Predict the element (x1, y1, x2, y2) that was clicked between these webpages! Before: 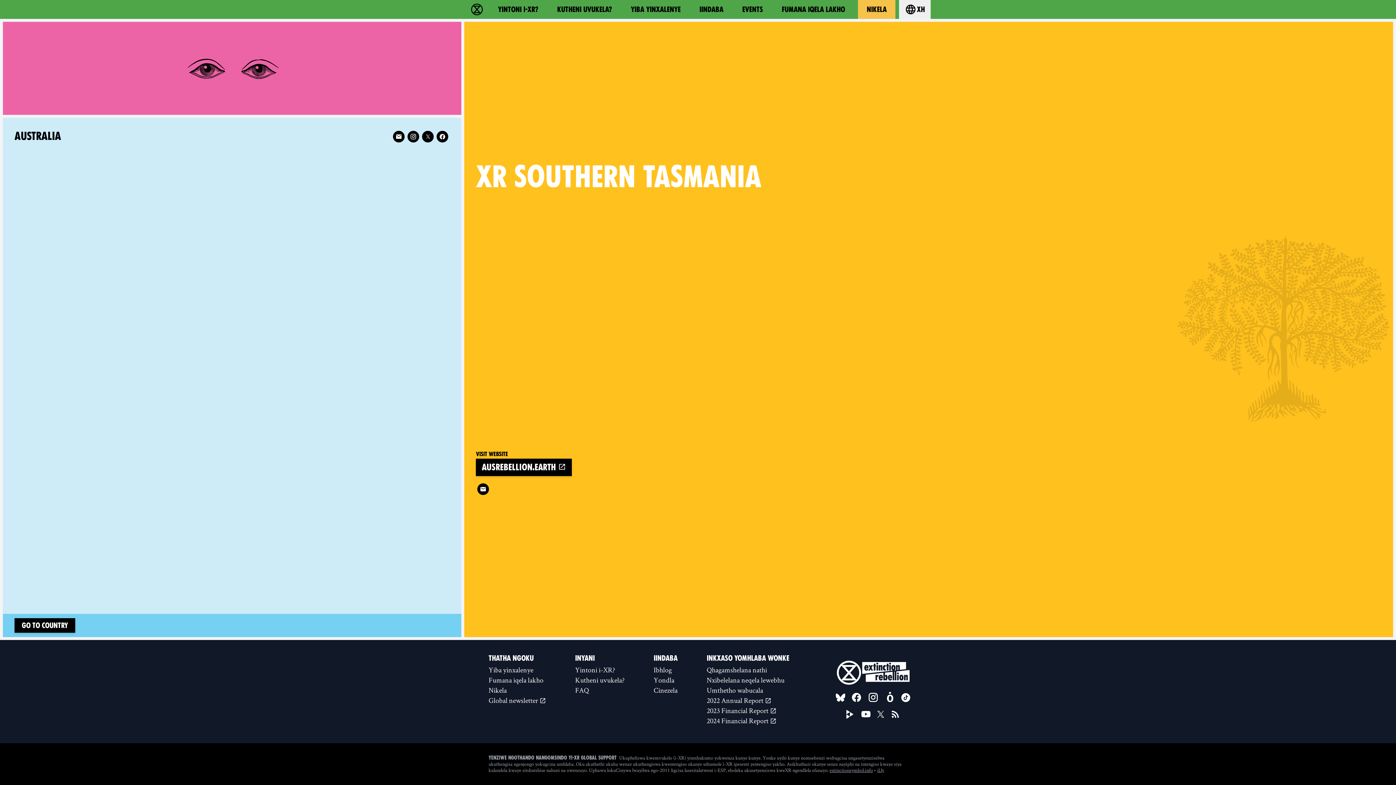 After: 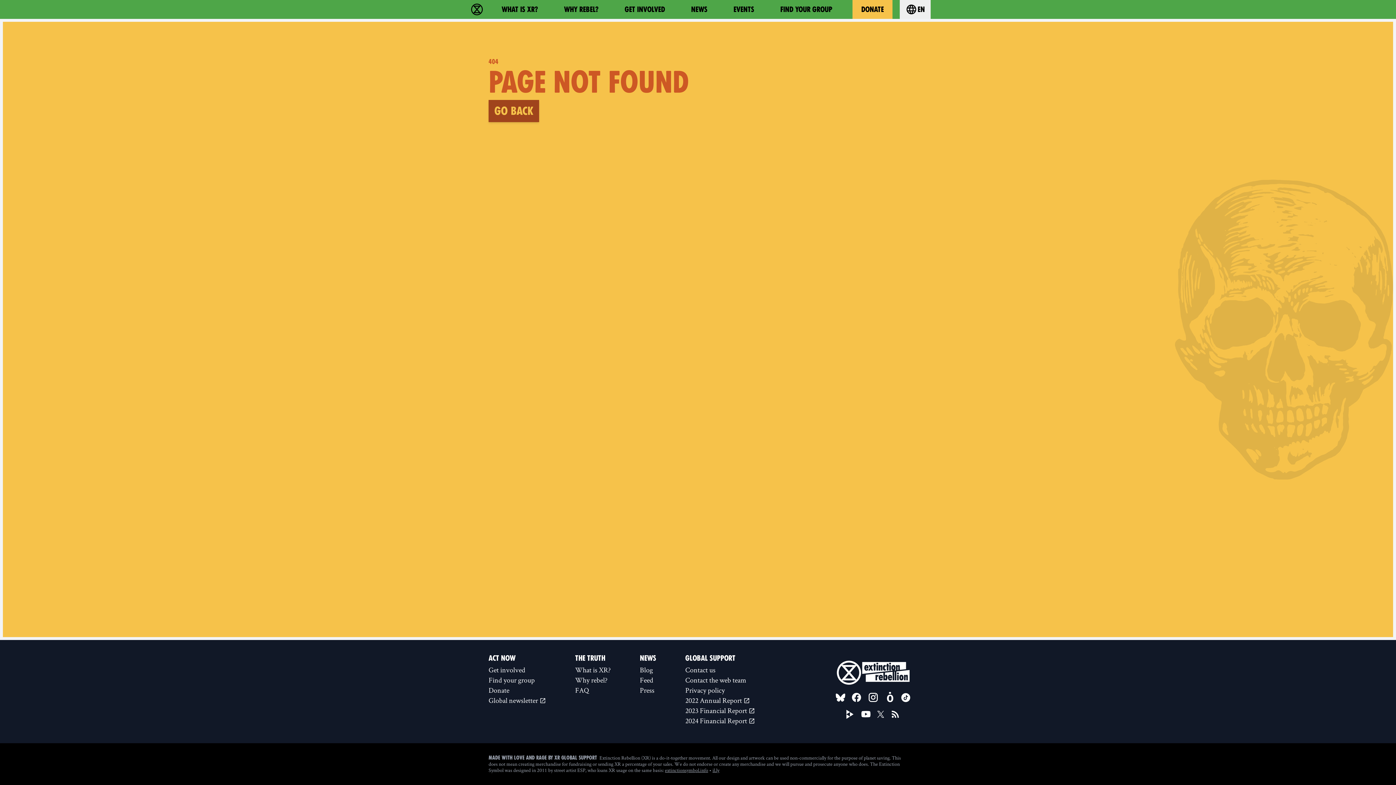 Action: label: Yondla bbox: (650, 675, 680, 685)